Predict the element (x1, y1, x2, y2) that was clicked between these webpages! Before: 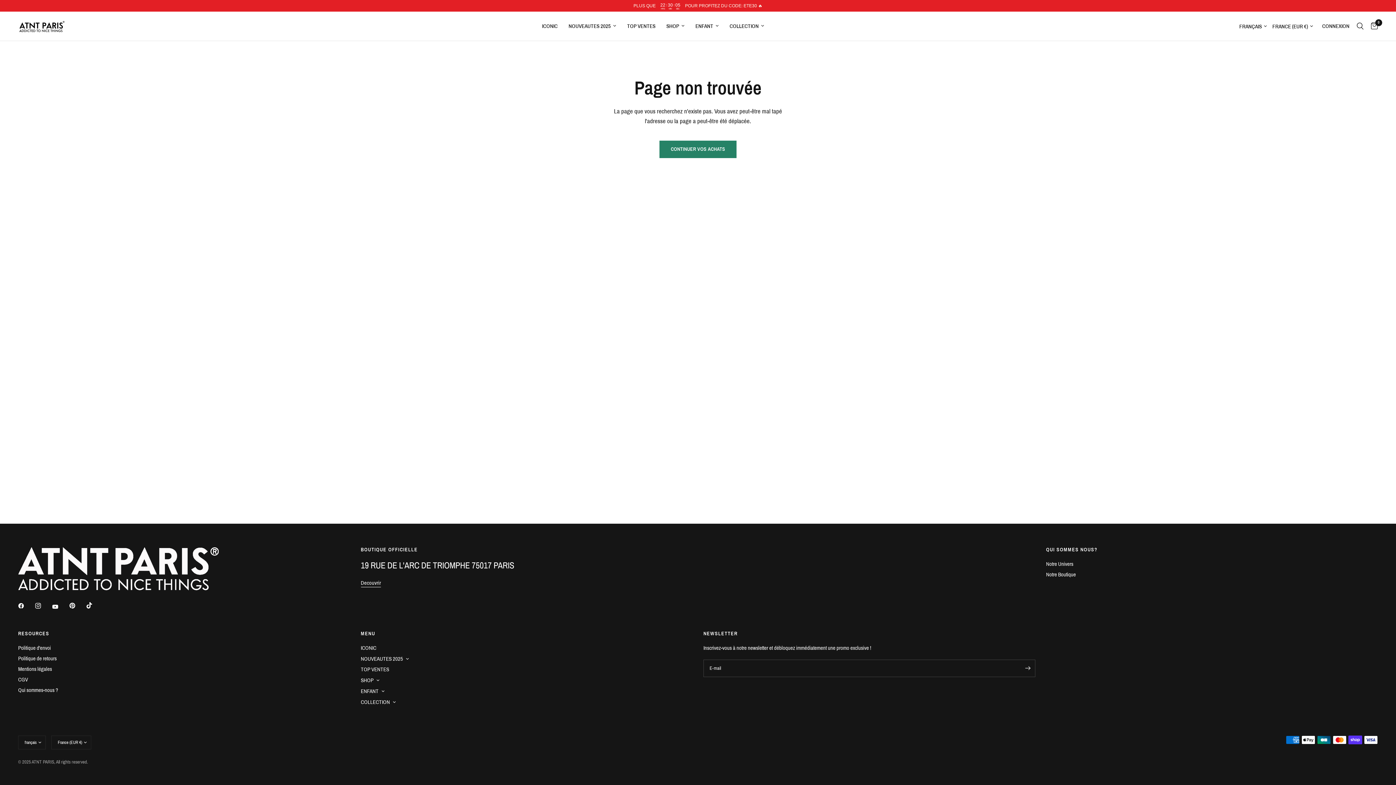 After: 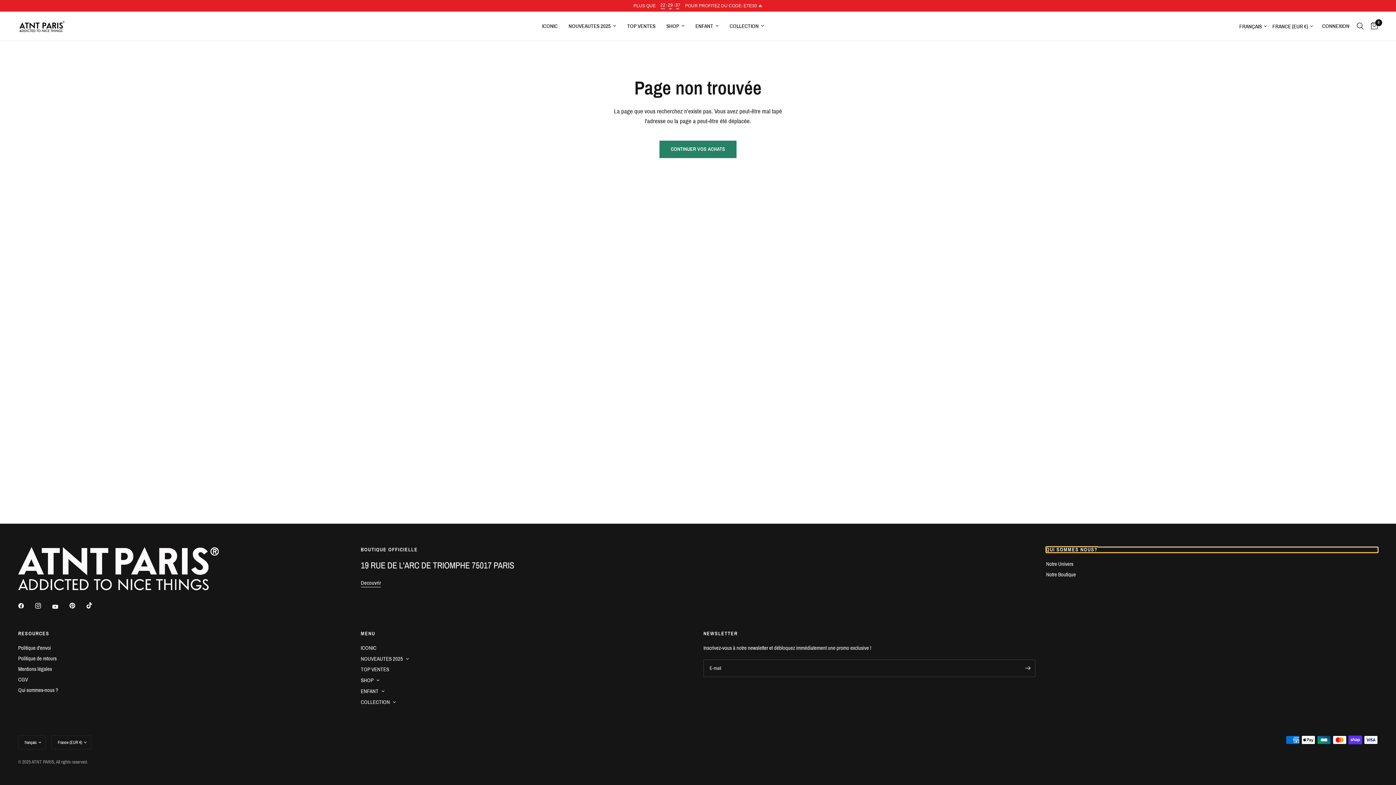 Action: bbox: (1046, 547, 1378, 552) label: QUI SOMMES NOUS?